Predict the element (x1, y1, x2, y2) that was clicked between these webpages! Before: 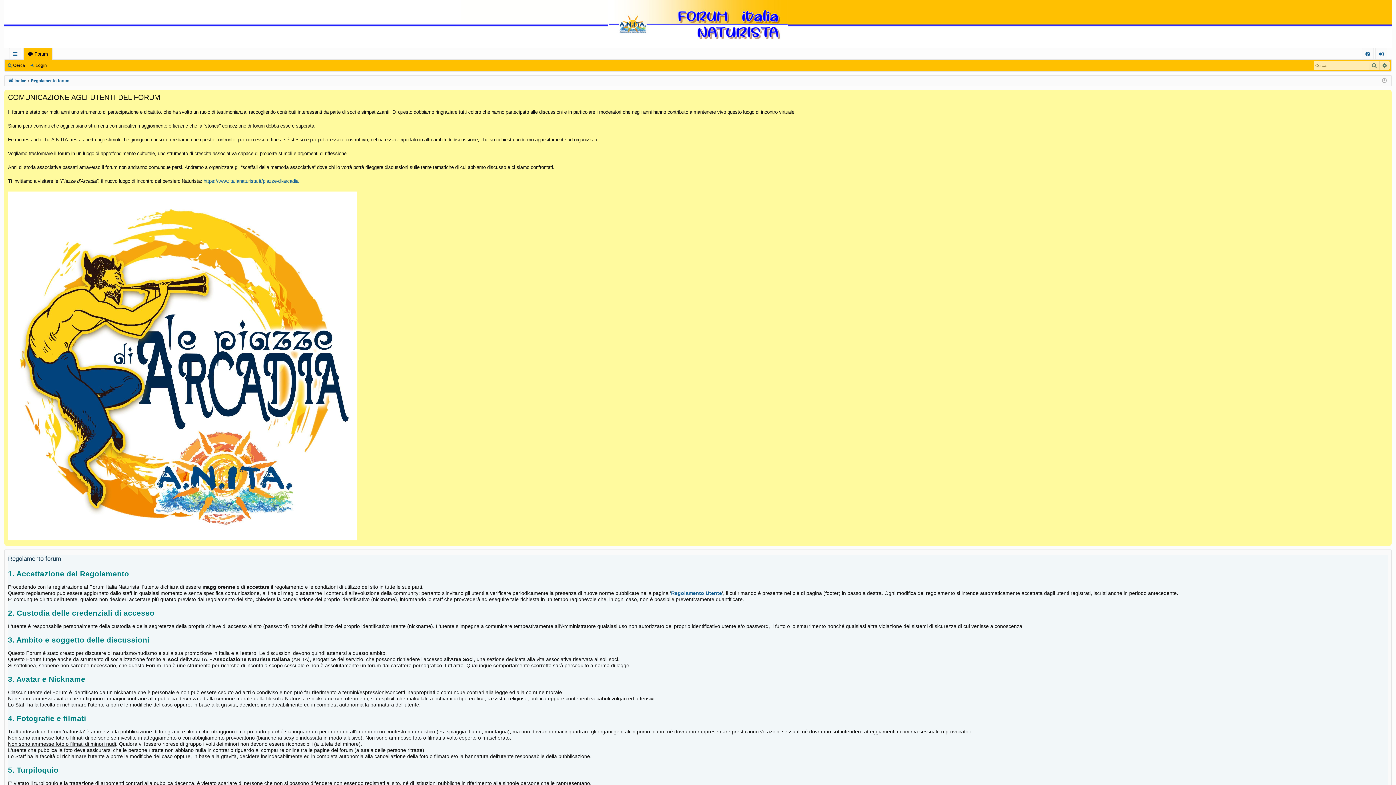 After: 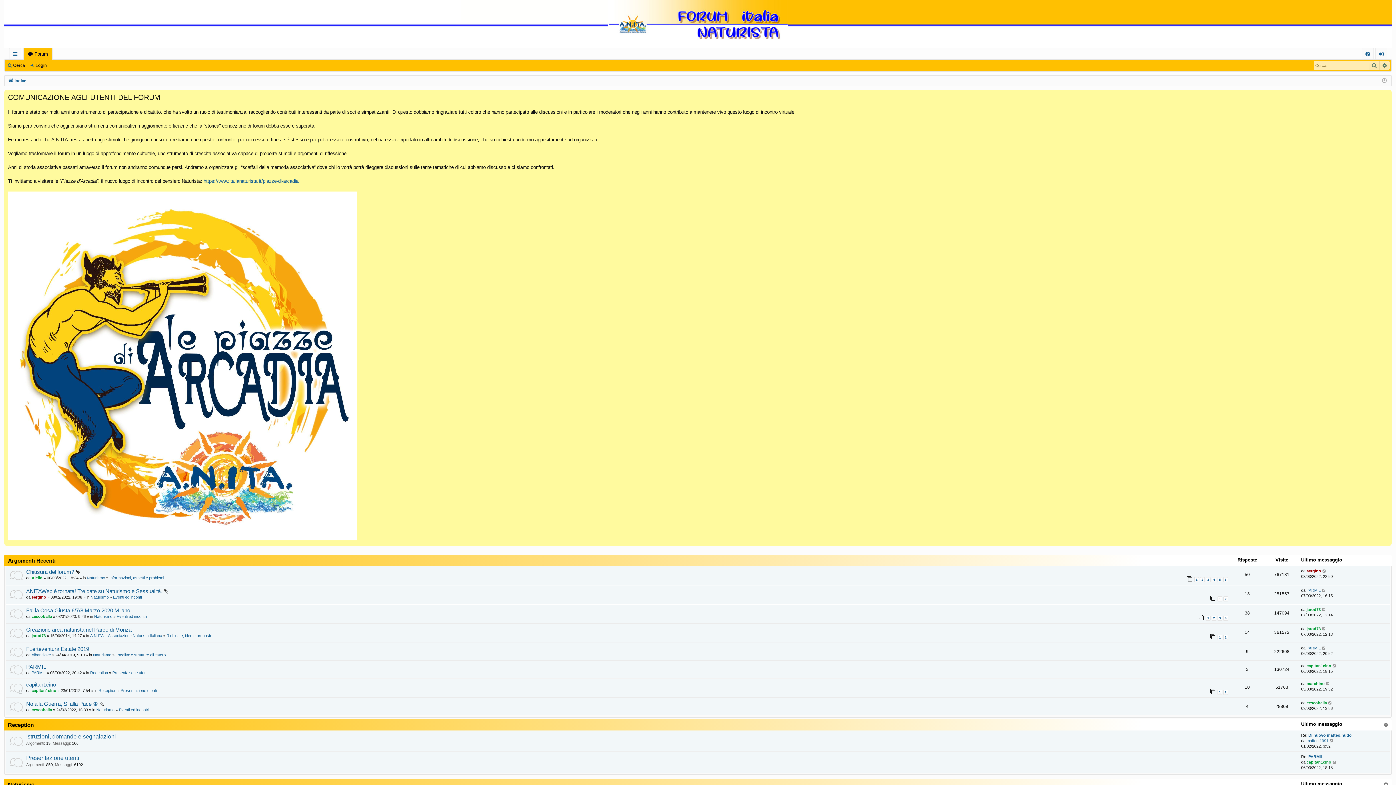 Action: label: Forum bbox: (23, 48, 52, 59)